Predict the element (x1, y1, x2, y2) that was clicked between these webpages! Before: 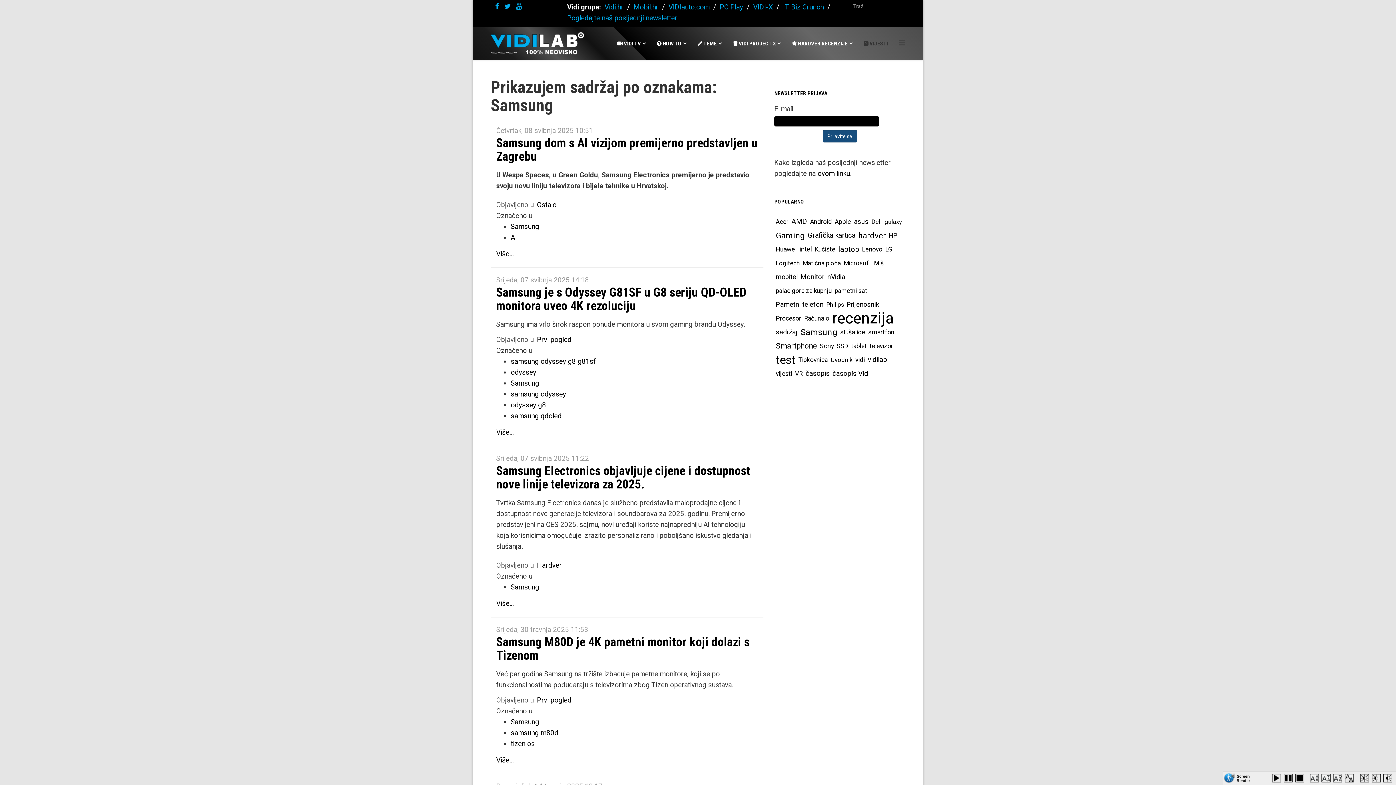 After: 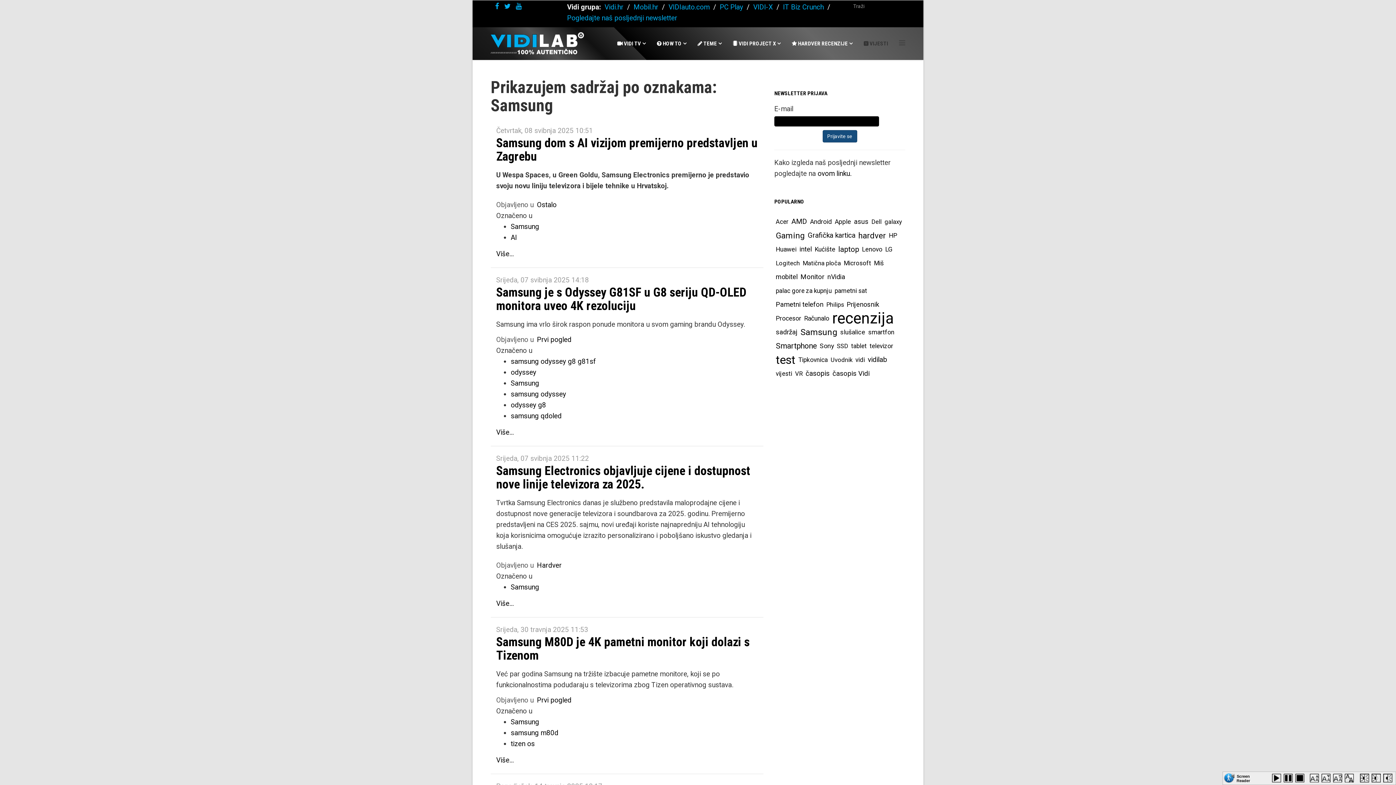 Action: bbox: (1283, 774, 1295, 785) label: Pause